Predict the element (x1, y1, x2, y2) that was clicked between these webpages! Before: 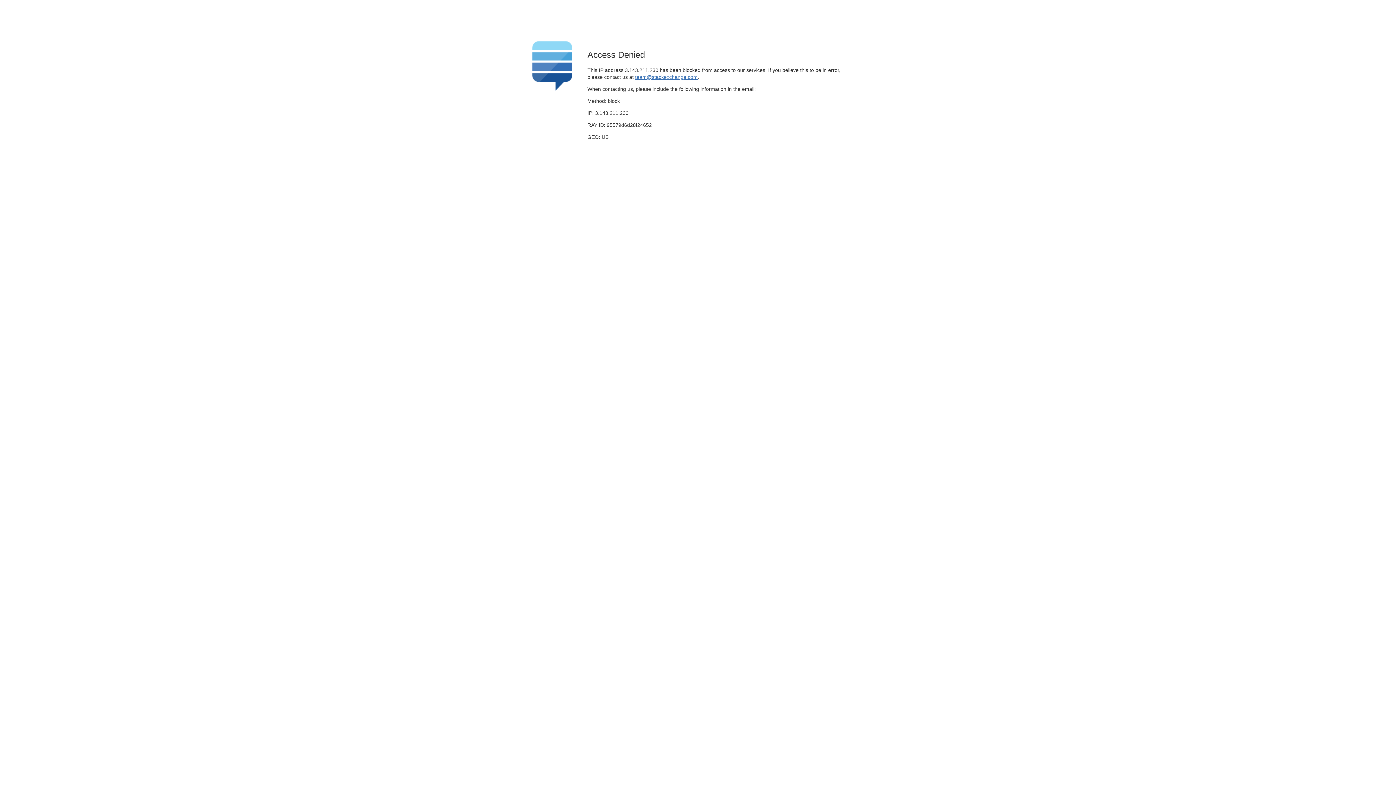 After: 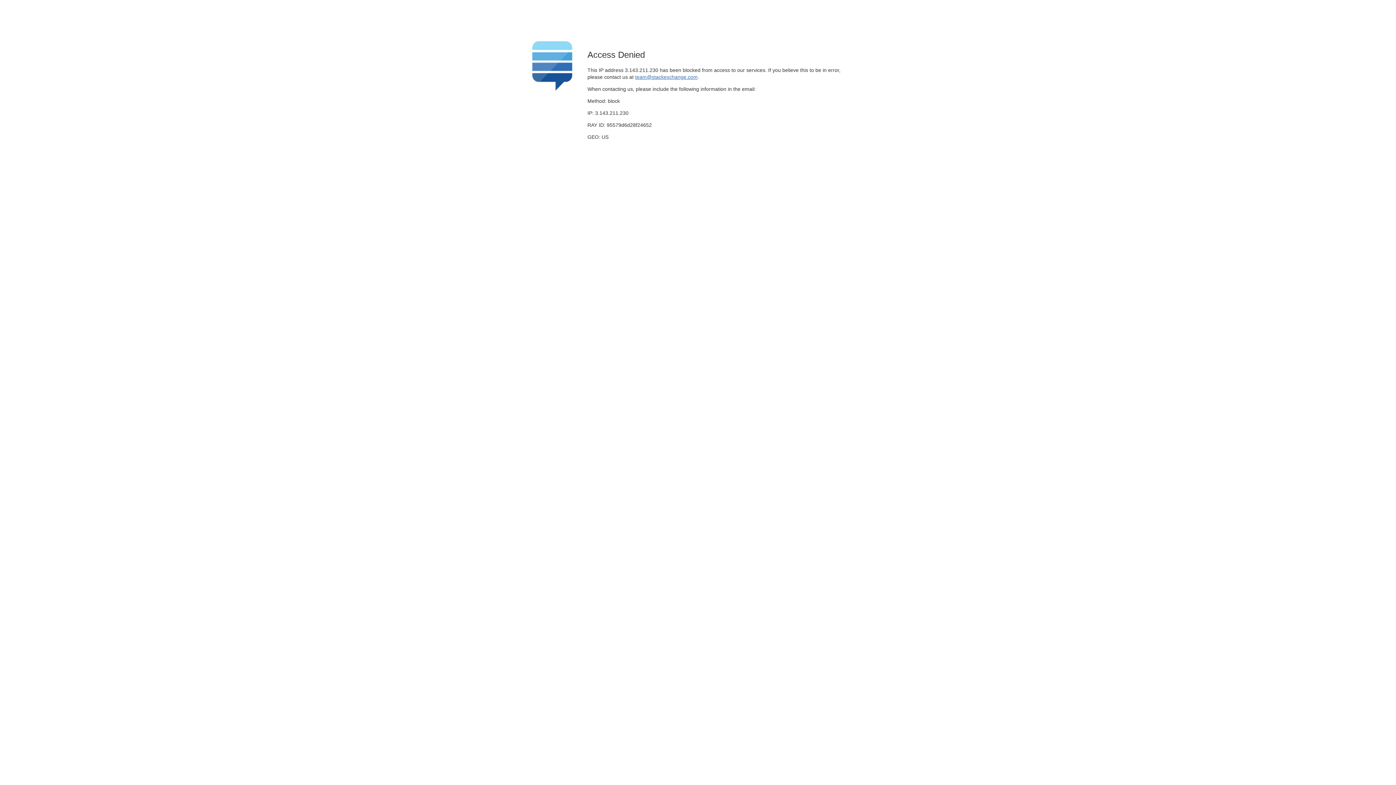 Action: label: team@stackexchange.com bbox: (635, 74, 697, 79)